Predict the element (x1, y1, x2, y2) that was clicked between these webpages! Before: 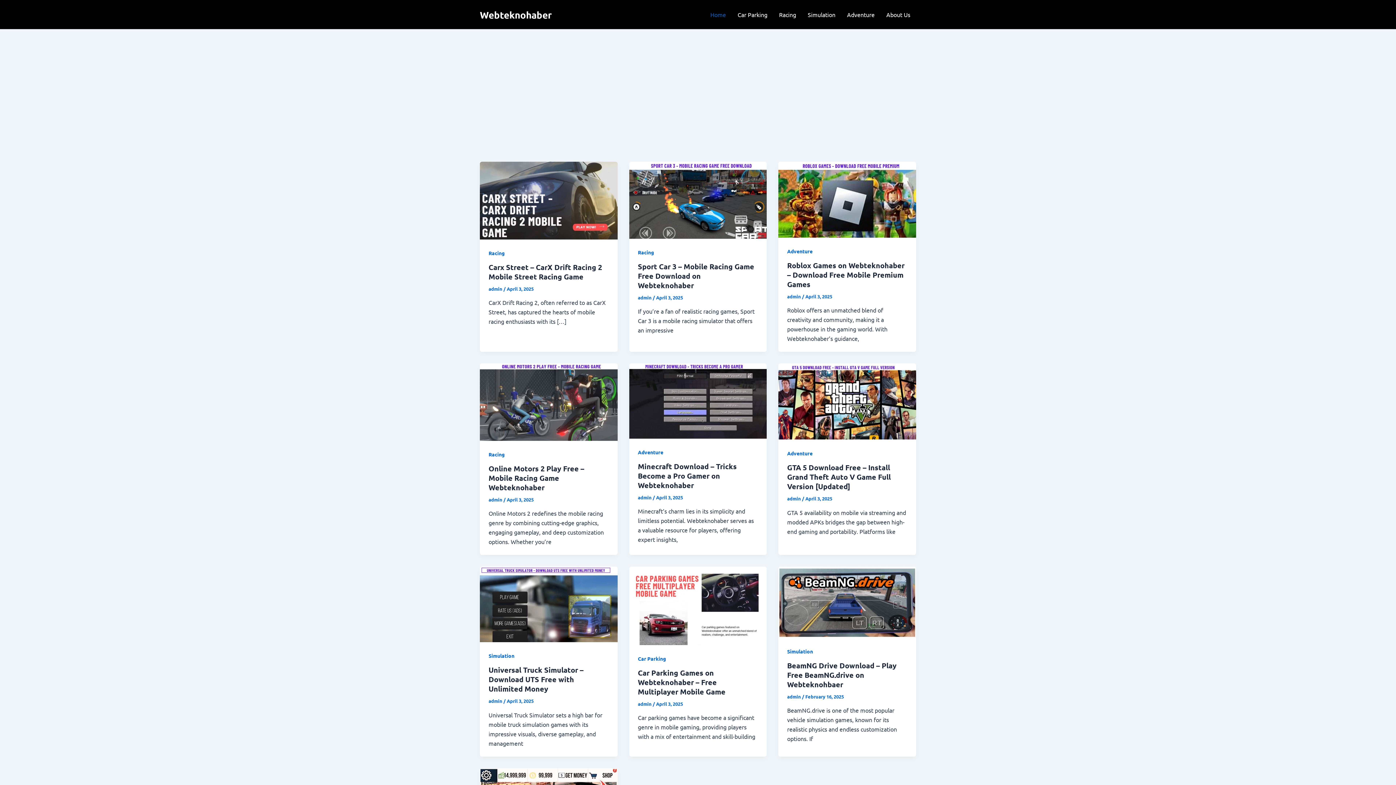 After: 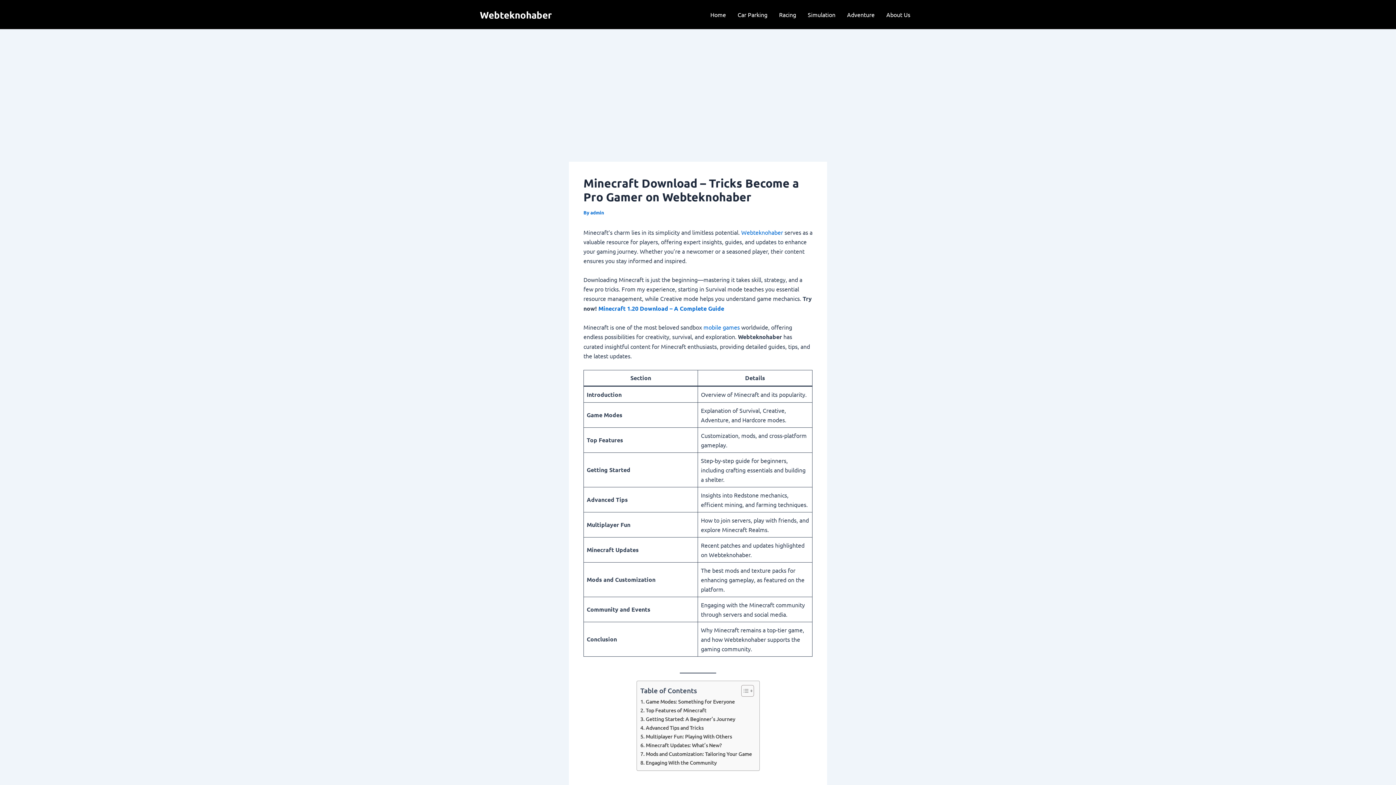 Action: bbox: (638, 461, 736, 490) label: Minecraft Download – Tricks Become a Pro Gamer on Webteknohaber